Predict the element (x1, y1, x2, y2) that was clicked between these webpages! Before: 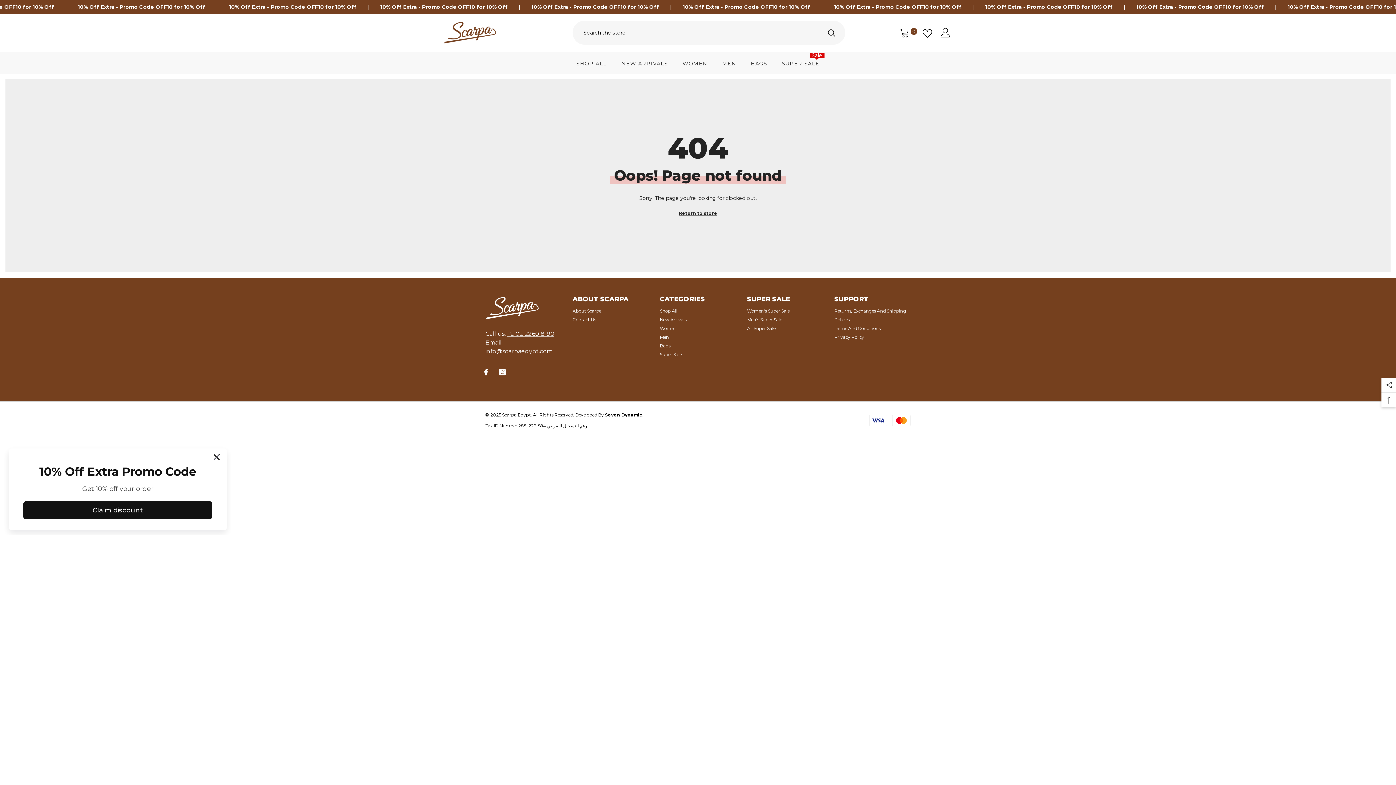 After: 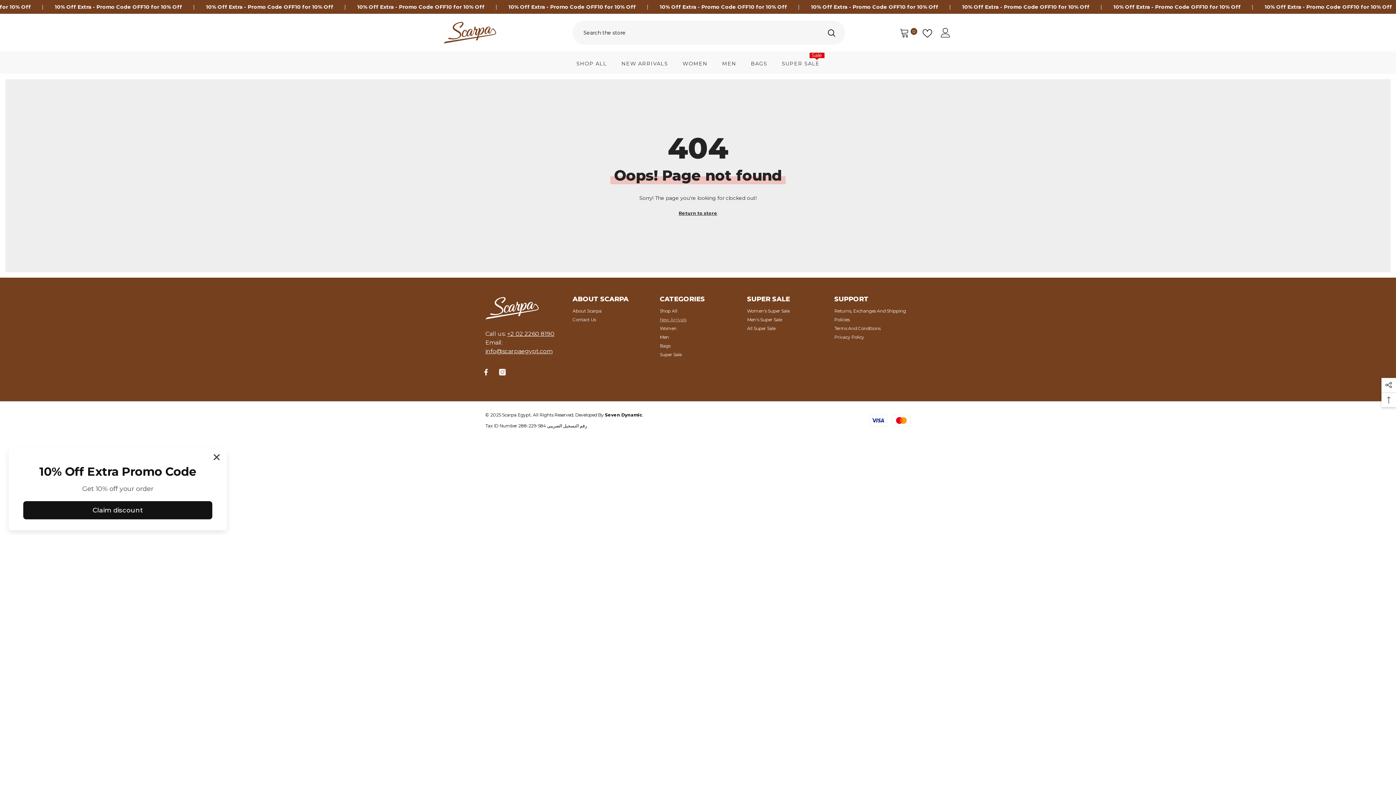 Action: bbox: (660, 315, 686, 324) label: New Arrivals